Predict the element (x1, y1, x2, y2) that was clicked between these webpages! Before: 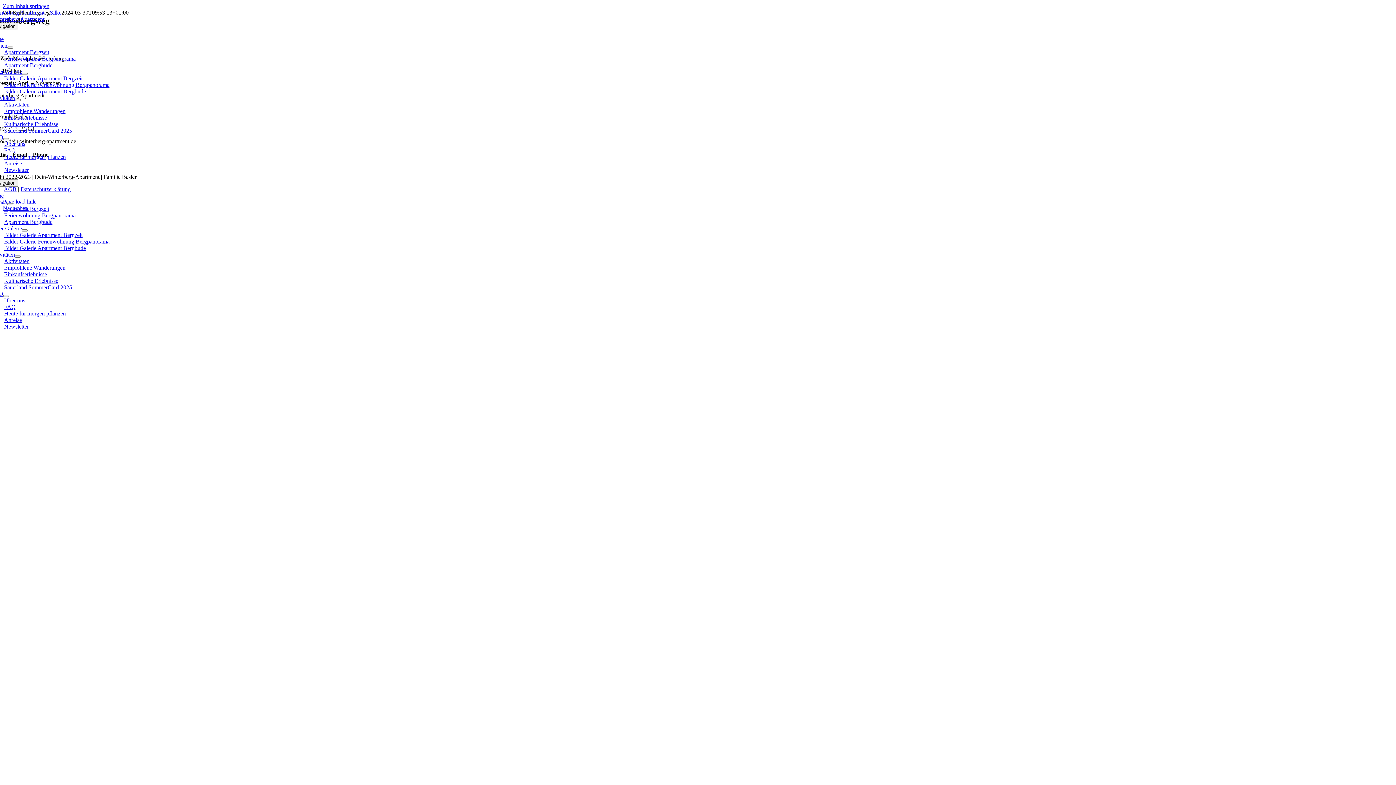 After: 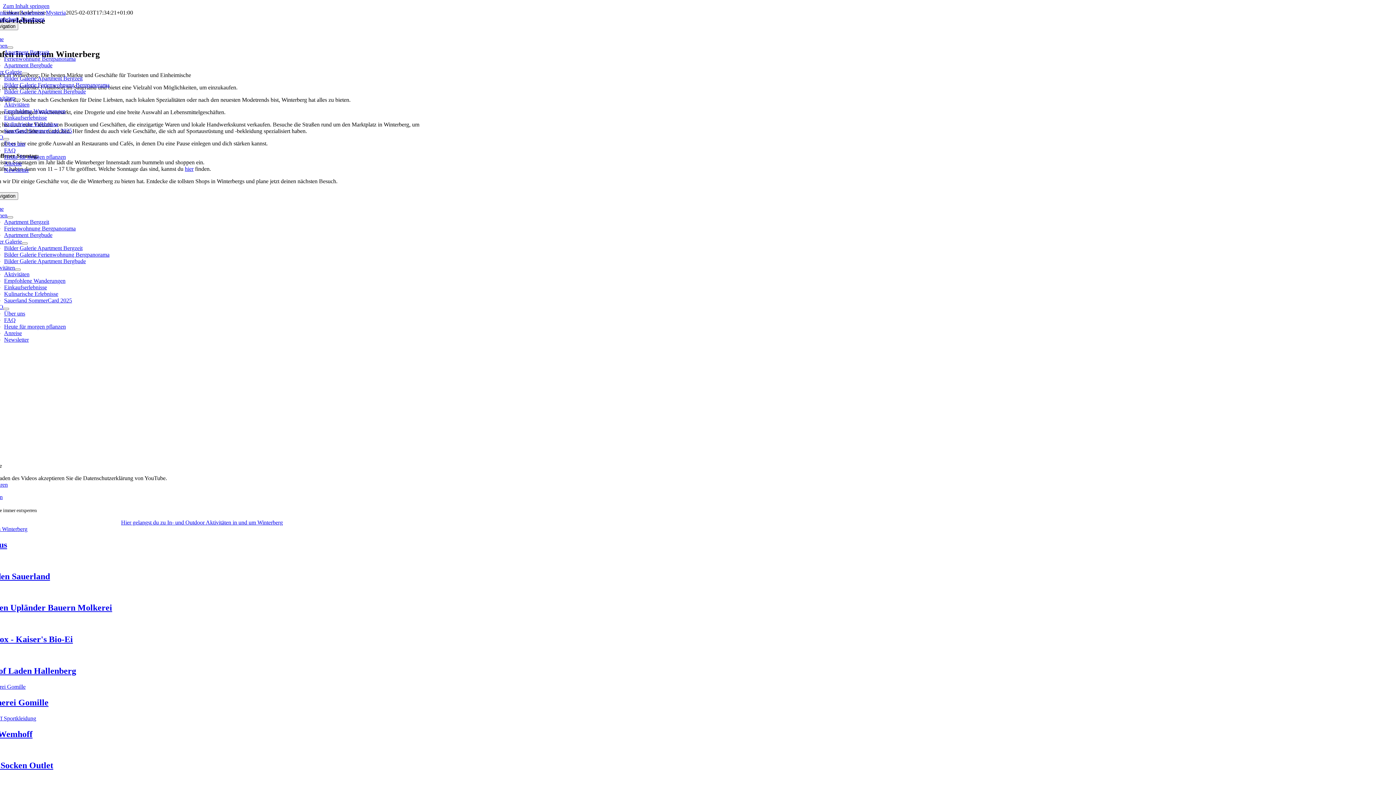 Action: label: Einkaufserlebnisse bbox: (4, 271, 46, 277)